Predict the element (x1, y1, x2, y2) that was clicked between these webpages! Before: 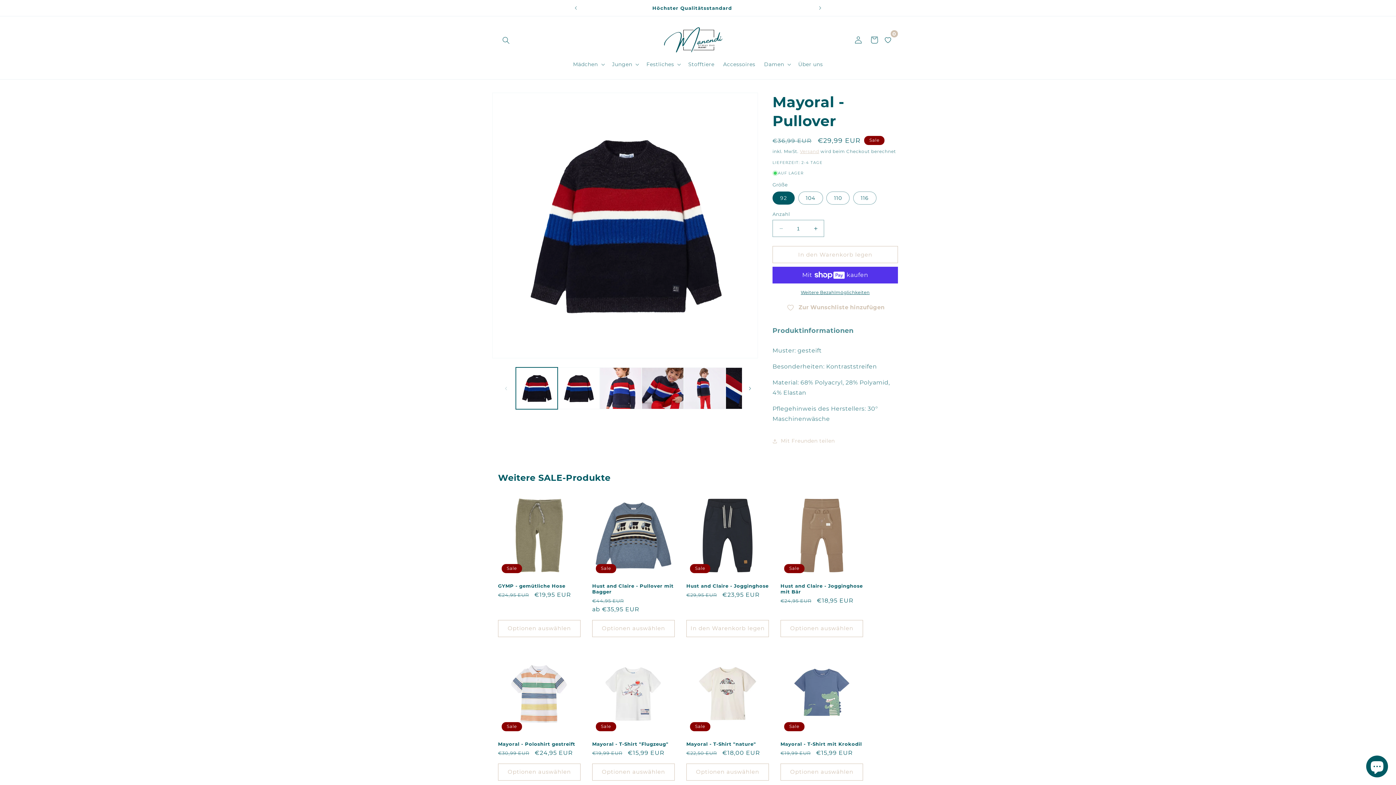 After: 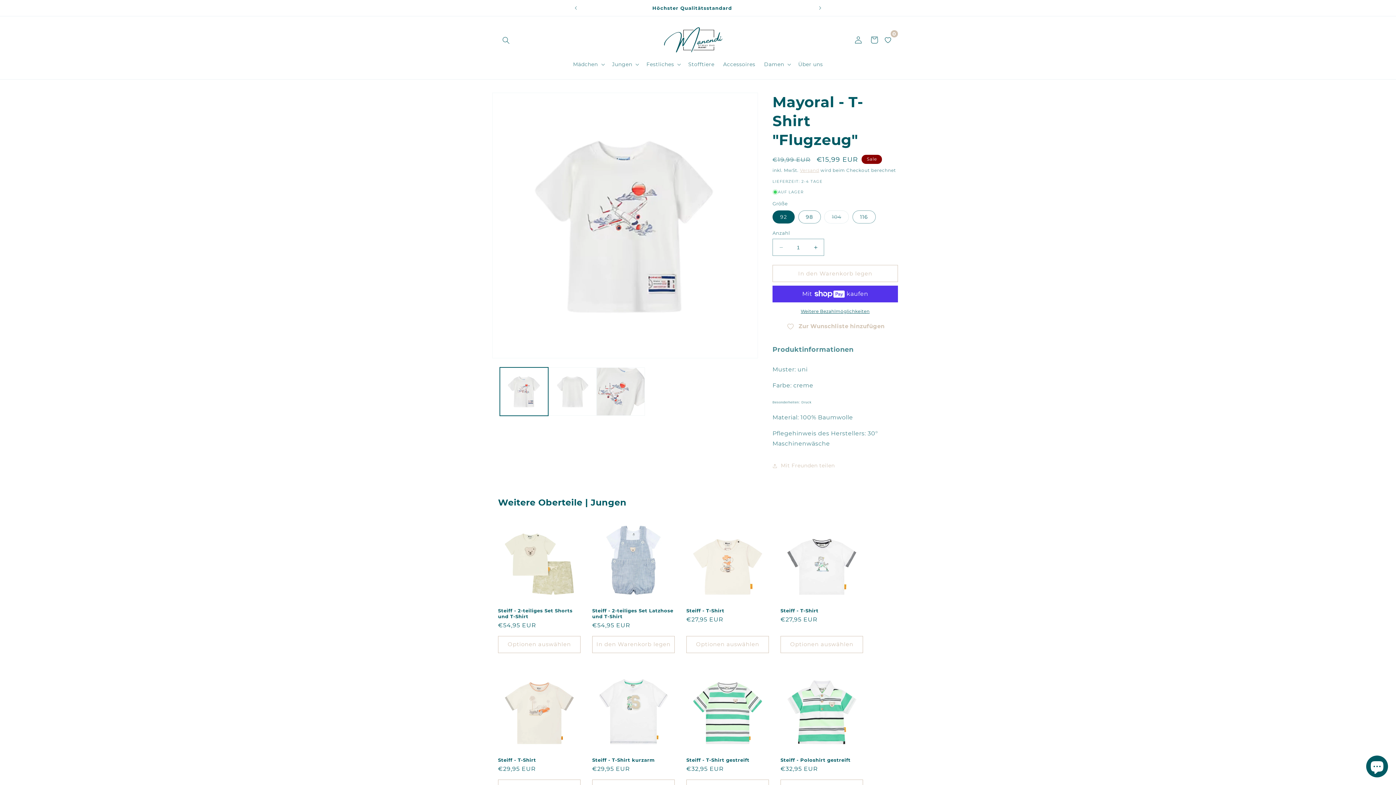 Action: bbox: (592, 741, 674, 747) label: Mayoral - T-Shirt "Flugzeug"